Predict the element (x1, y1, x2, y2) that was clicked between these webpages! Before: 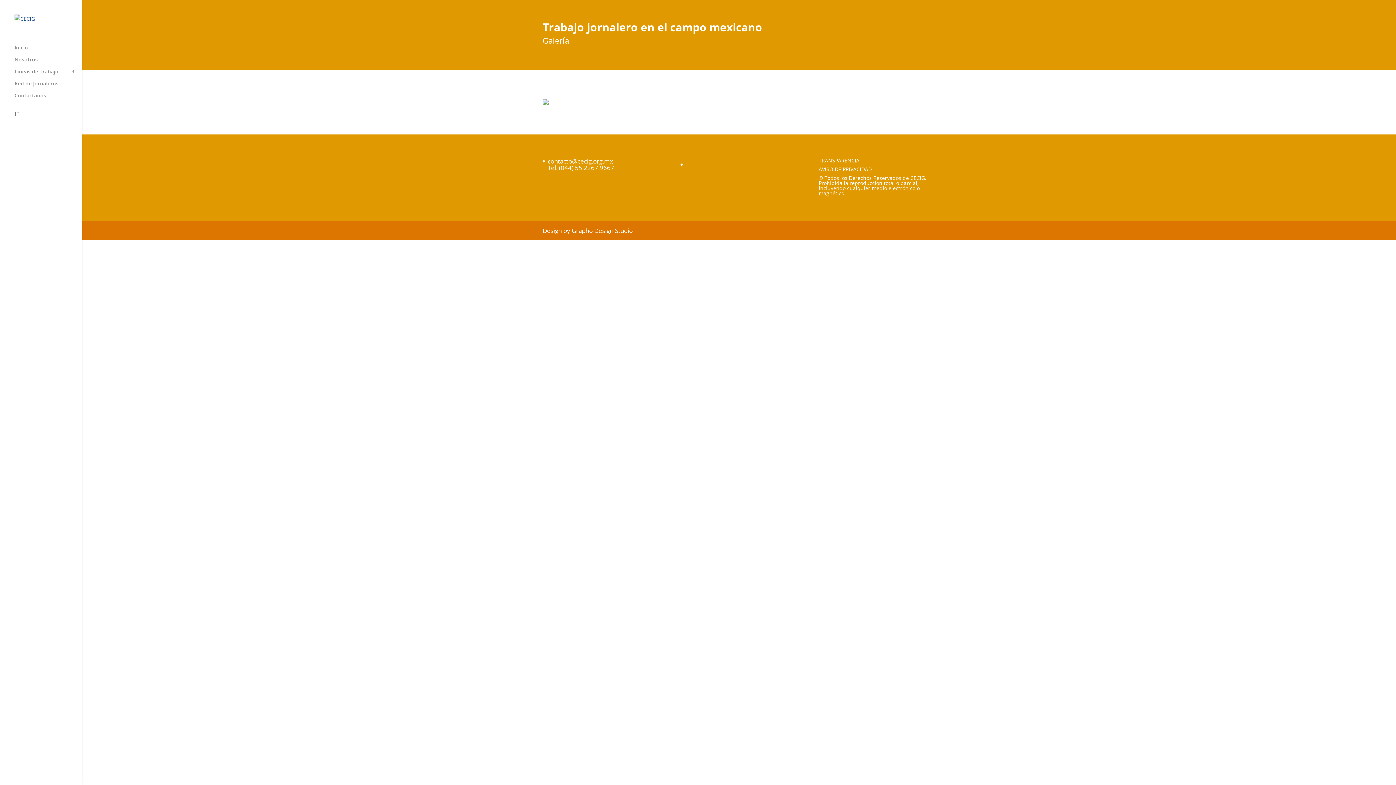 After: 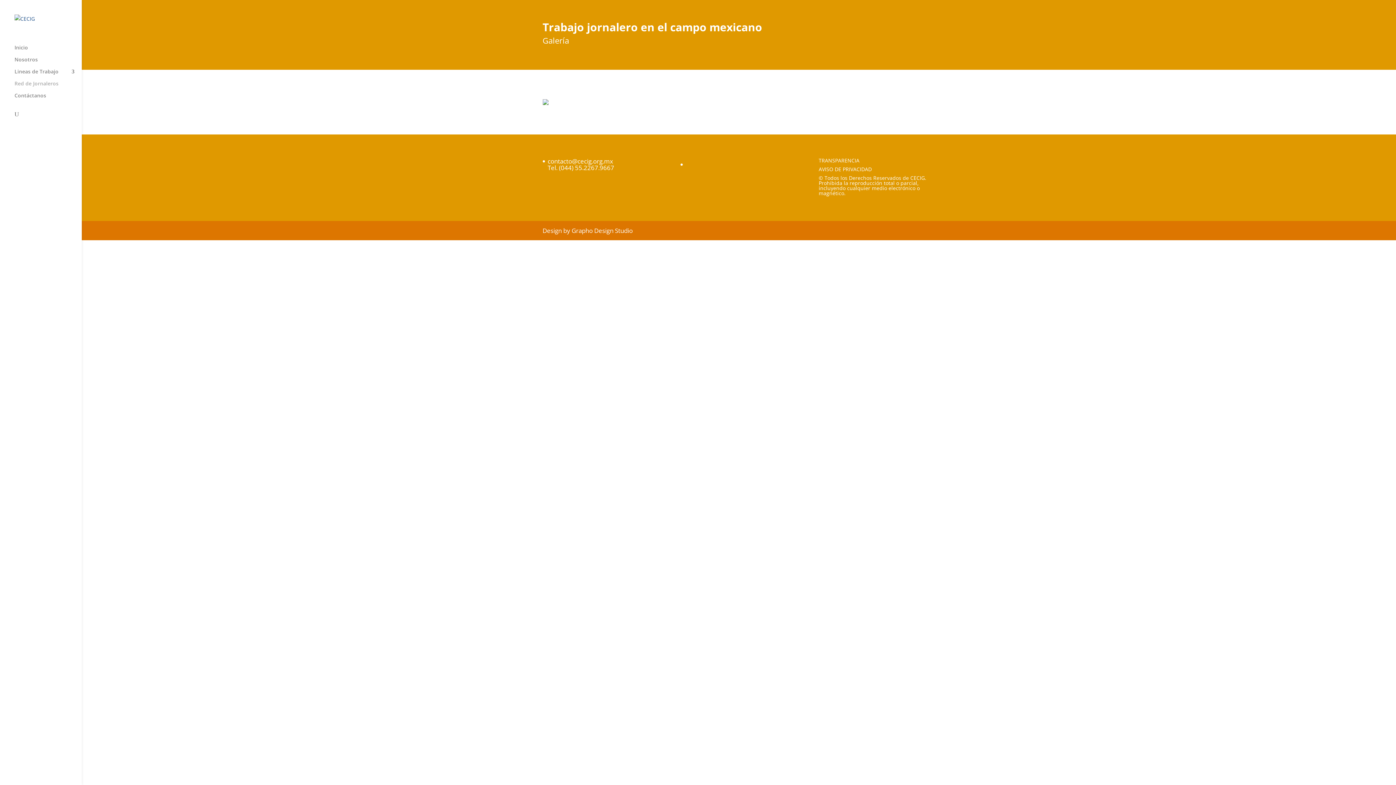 Action: label: Red de Jornaleros bbox: (14, 81, 81, 93)